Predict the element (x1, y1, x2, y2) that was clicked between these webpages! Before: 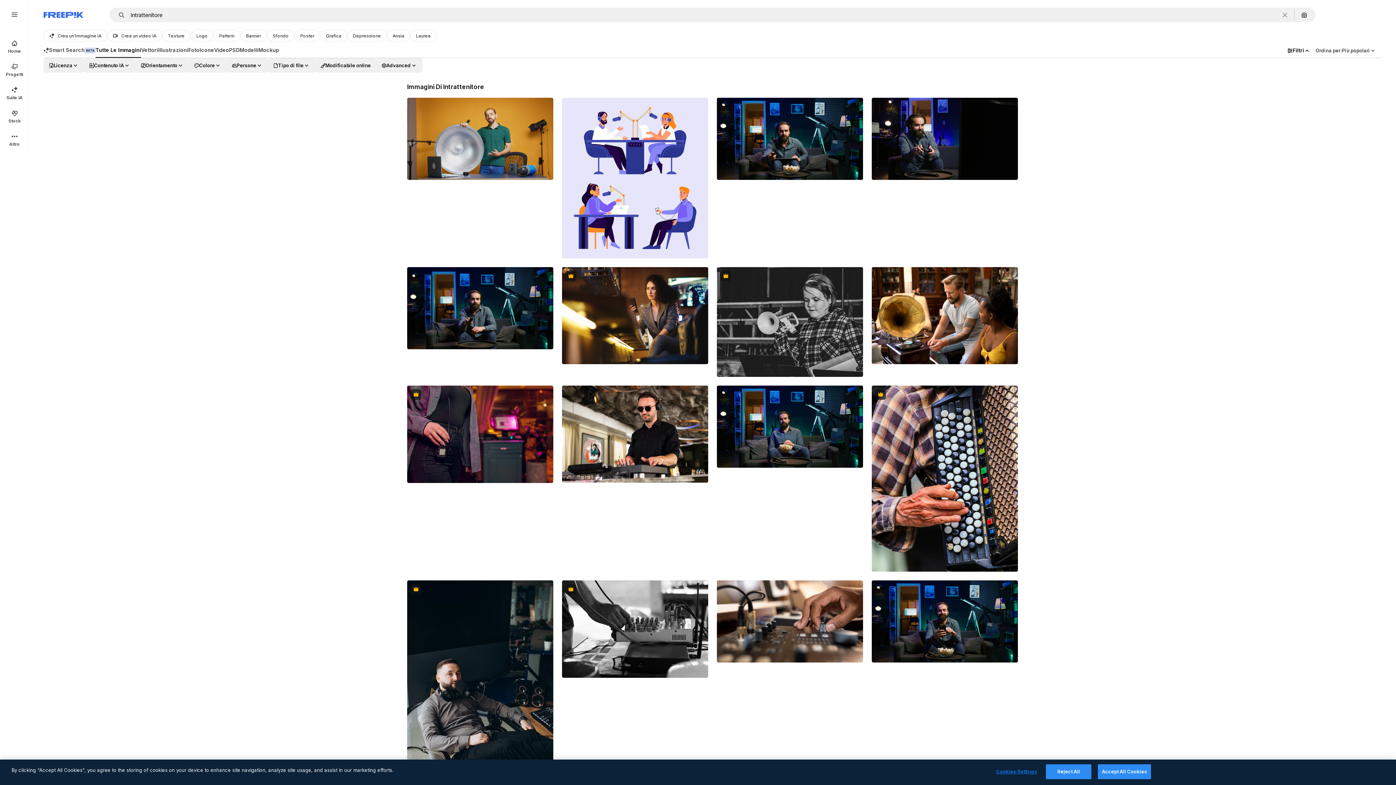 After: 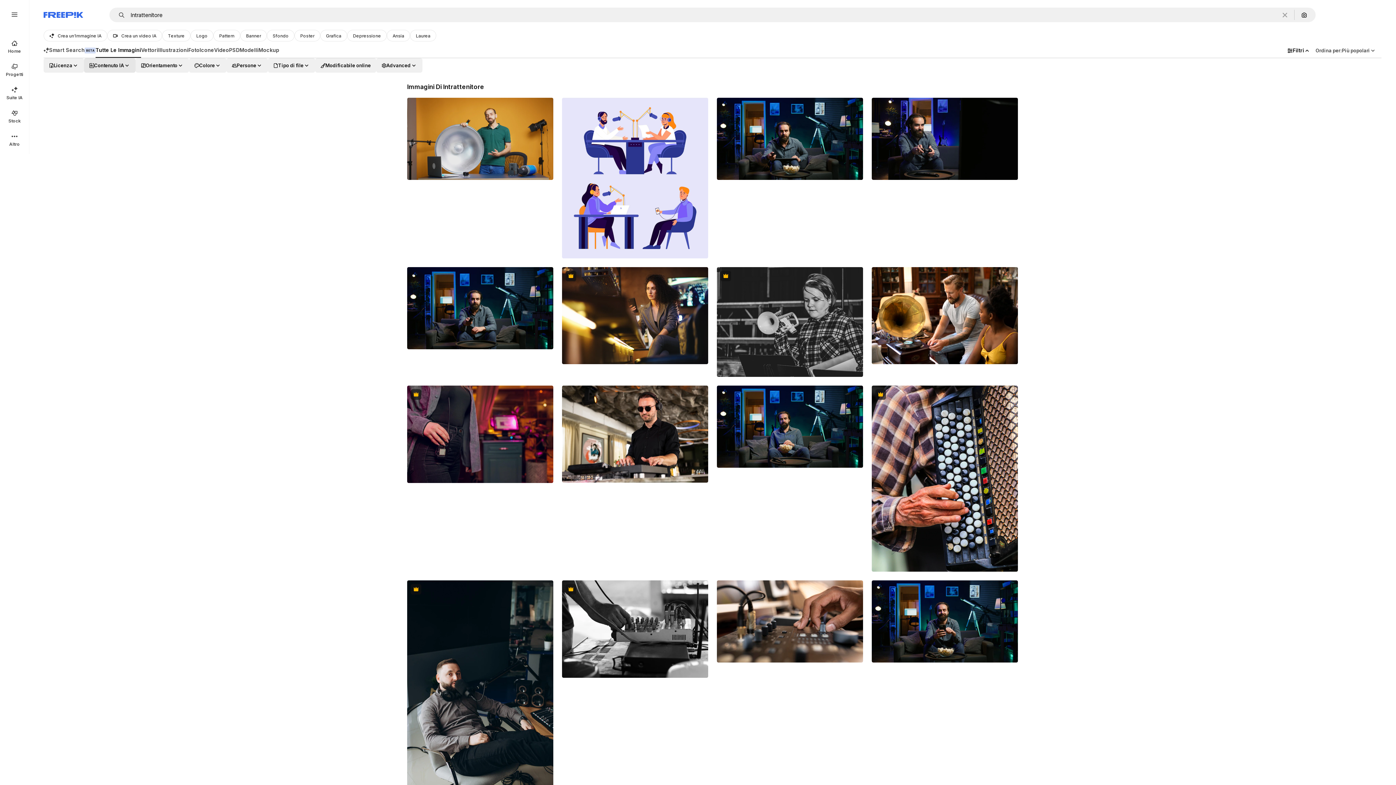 Action: bbox: (84, 58, 135, 72) label: aiGenerated options